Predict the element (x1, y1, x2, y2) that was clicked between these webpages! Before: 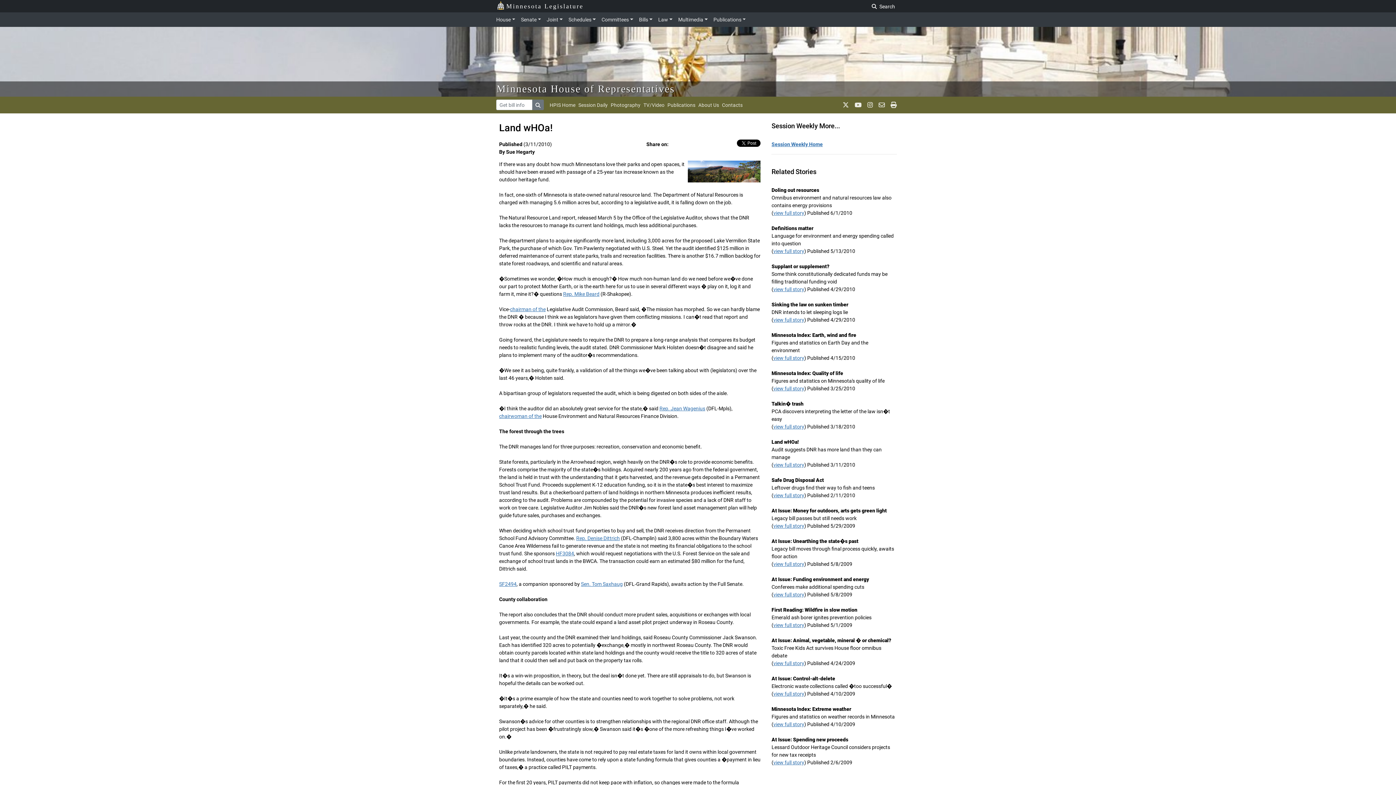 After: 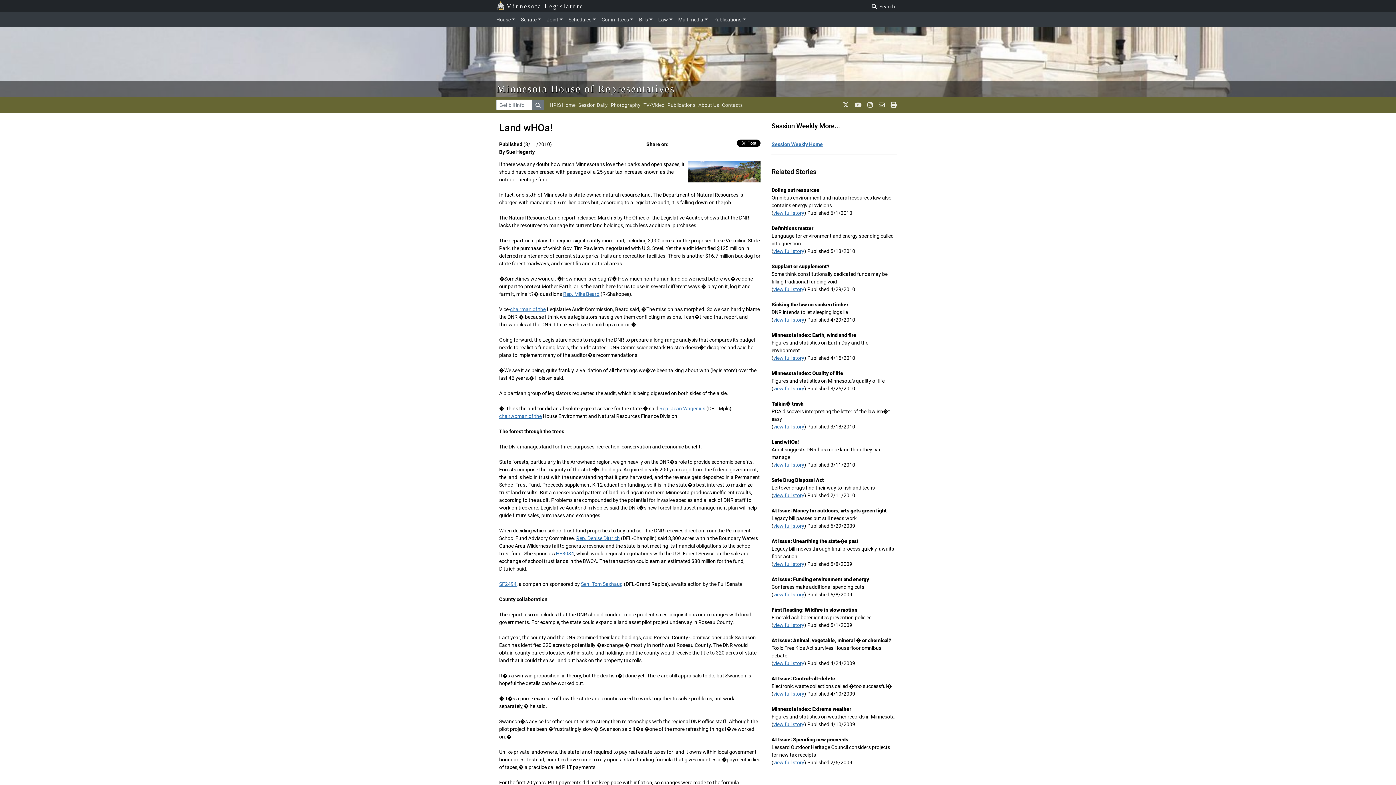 Action: label: view full story bbox: (773, 462, 804, 467)